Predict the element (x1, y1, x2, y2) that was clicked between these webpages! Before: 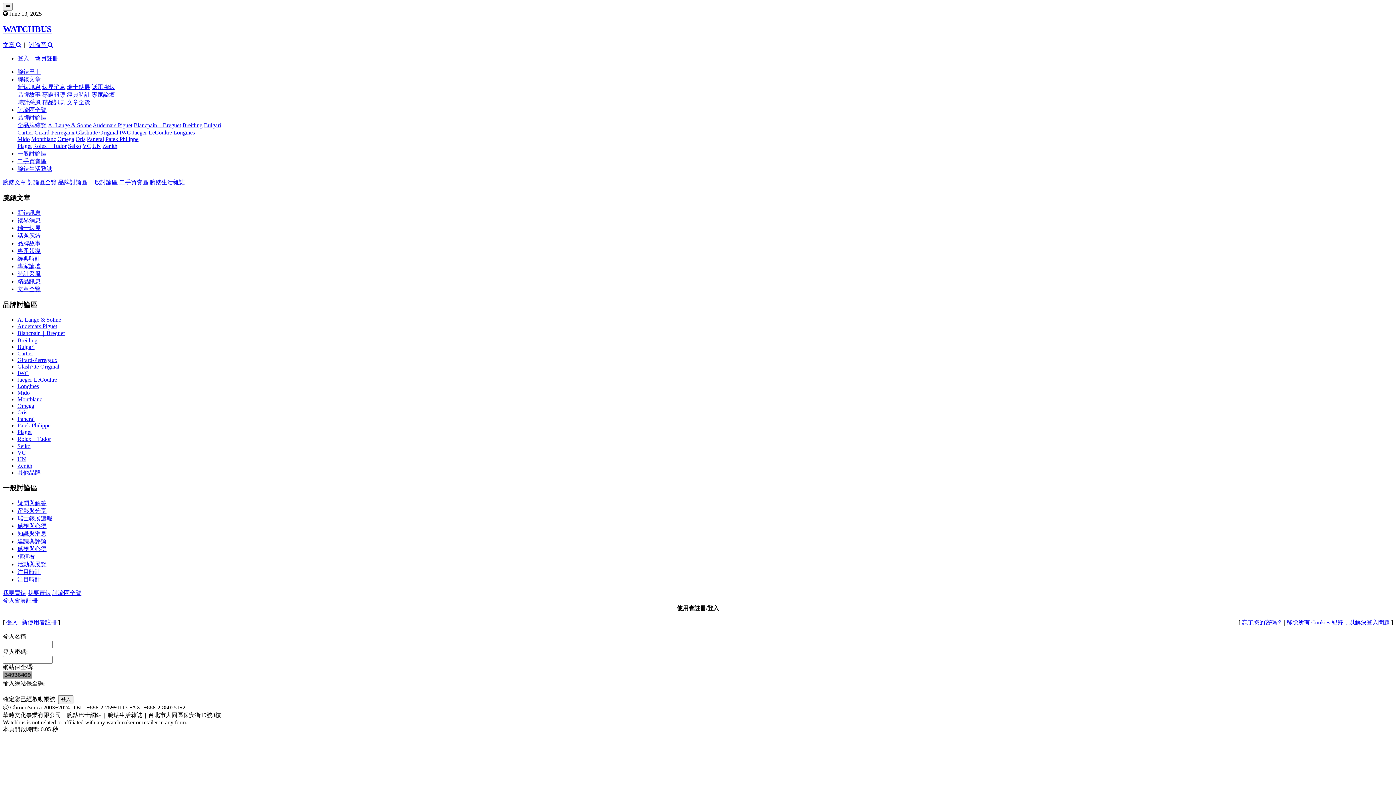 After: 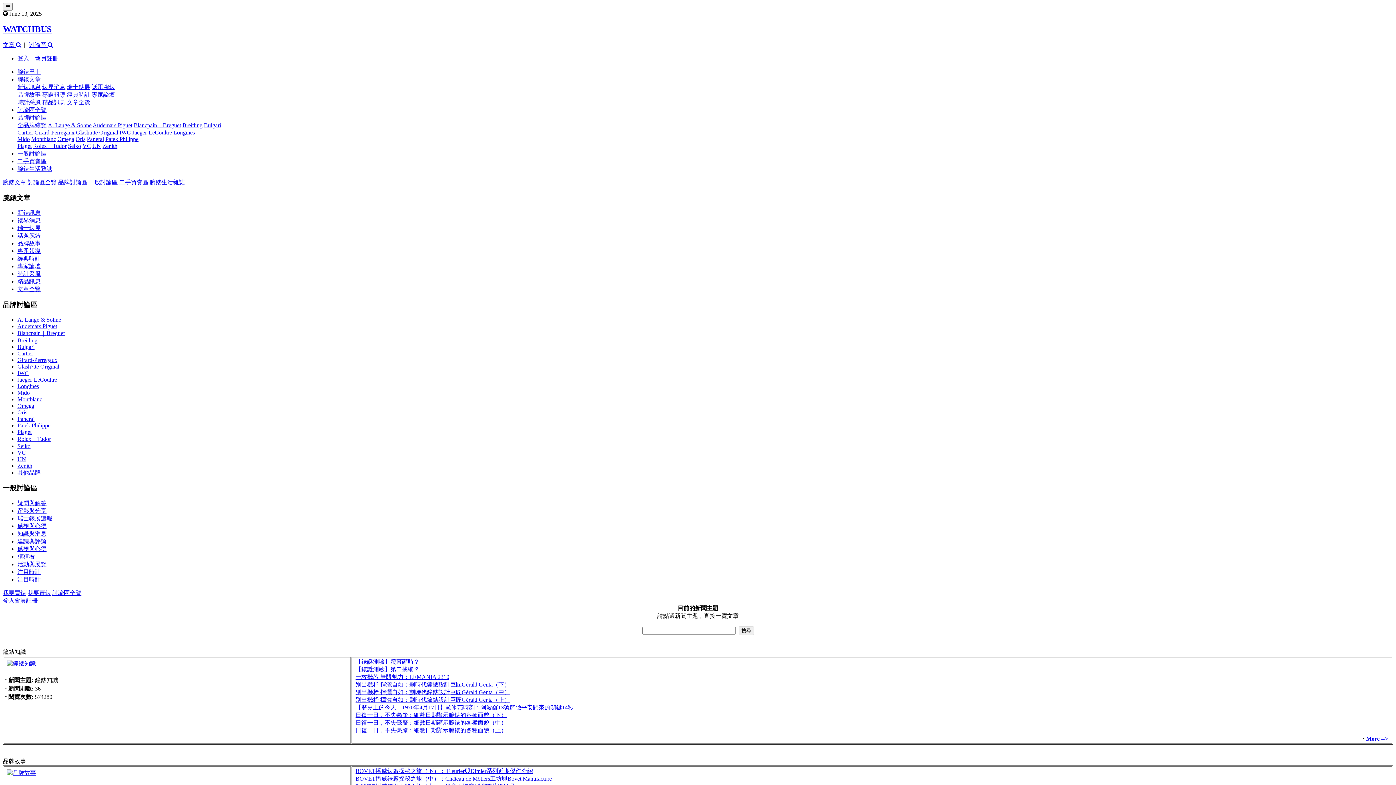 Action: bbox: (66, 99, 90, 105) label: 文章全覽